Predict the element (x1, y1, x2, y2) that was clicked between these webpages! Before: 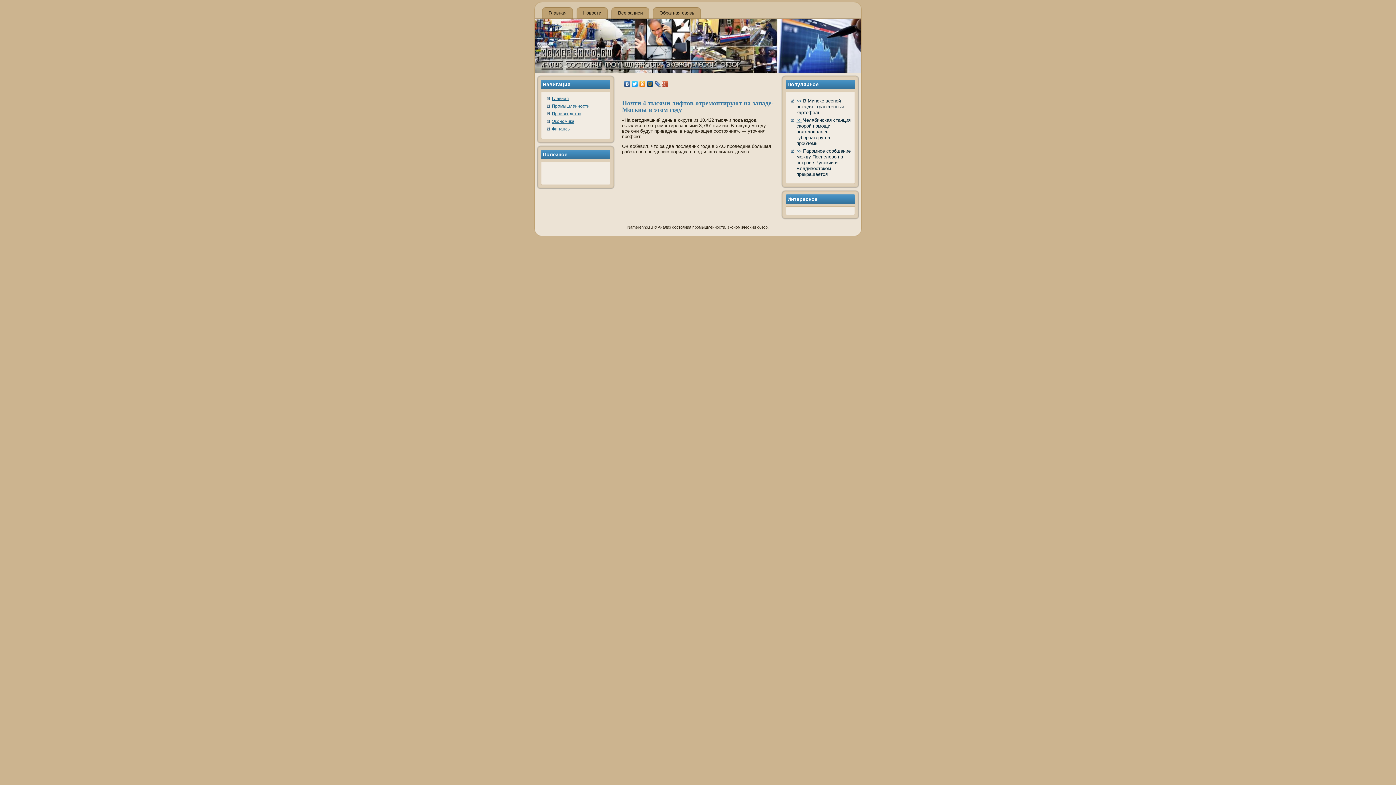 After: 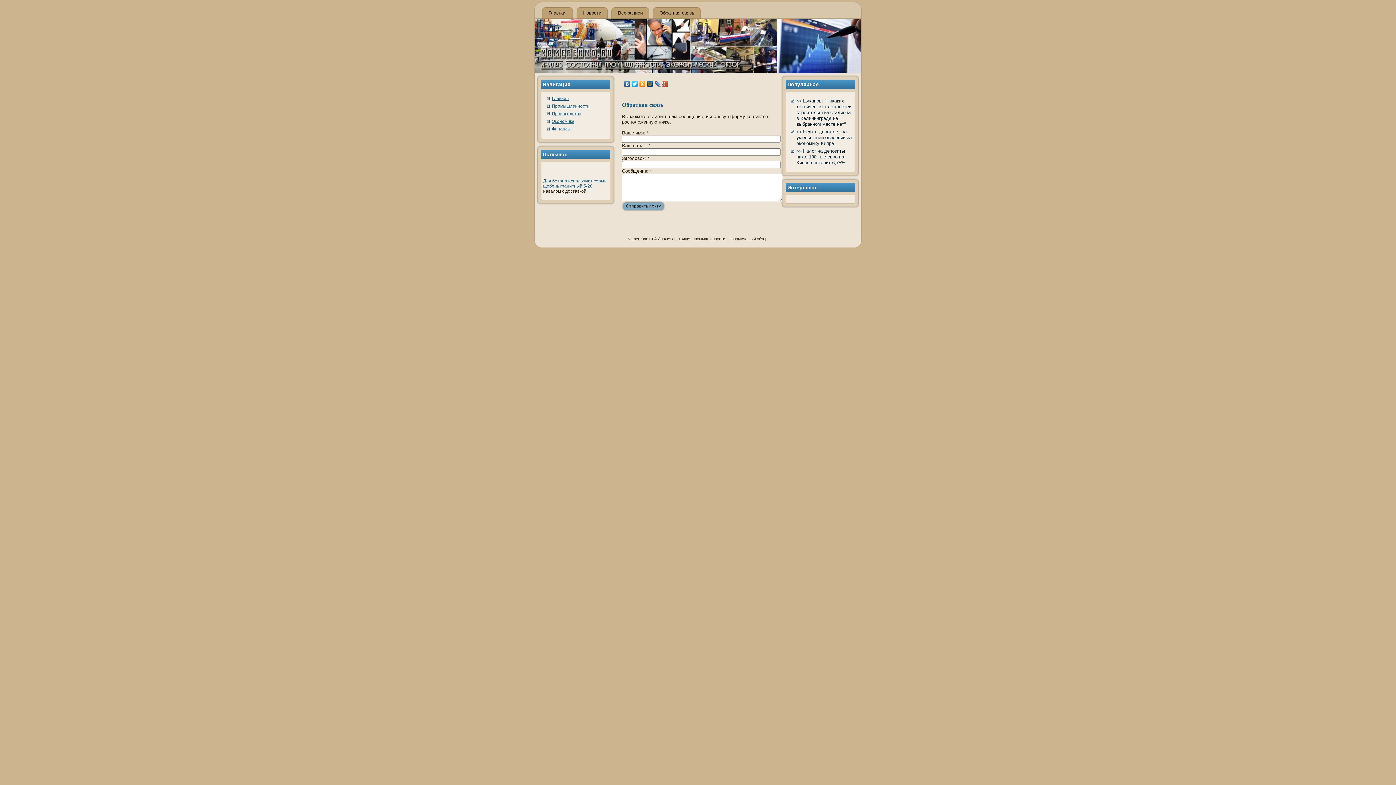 Action: label: Обратная связь bbox: (653, 7, 701, 18)